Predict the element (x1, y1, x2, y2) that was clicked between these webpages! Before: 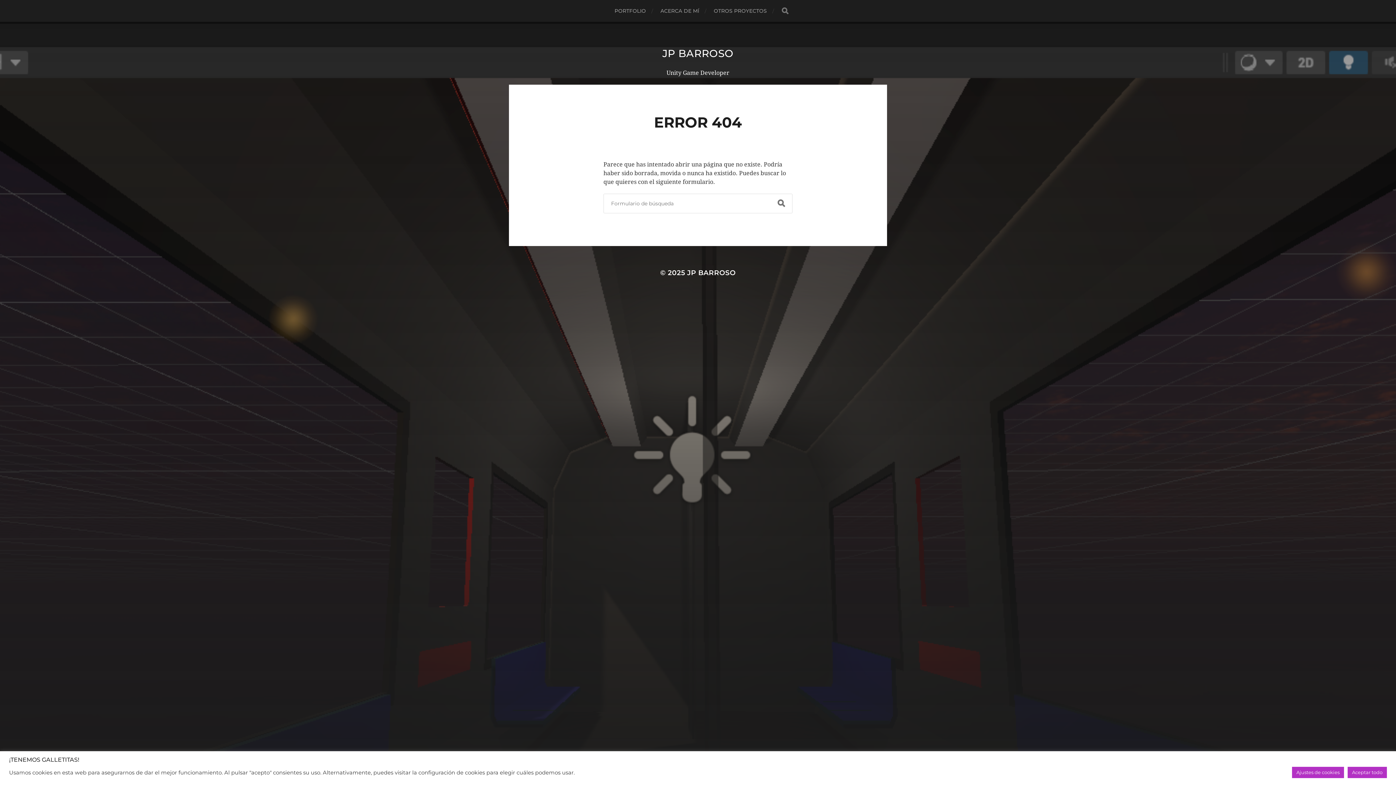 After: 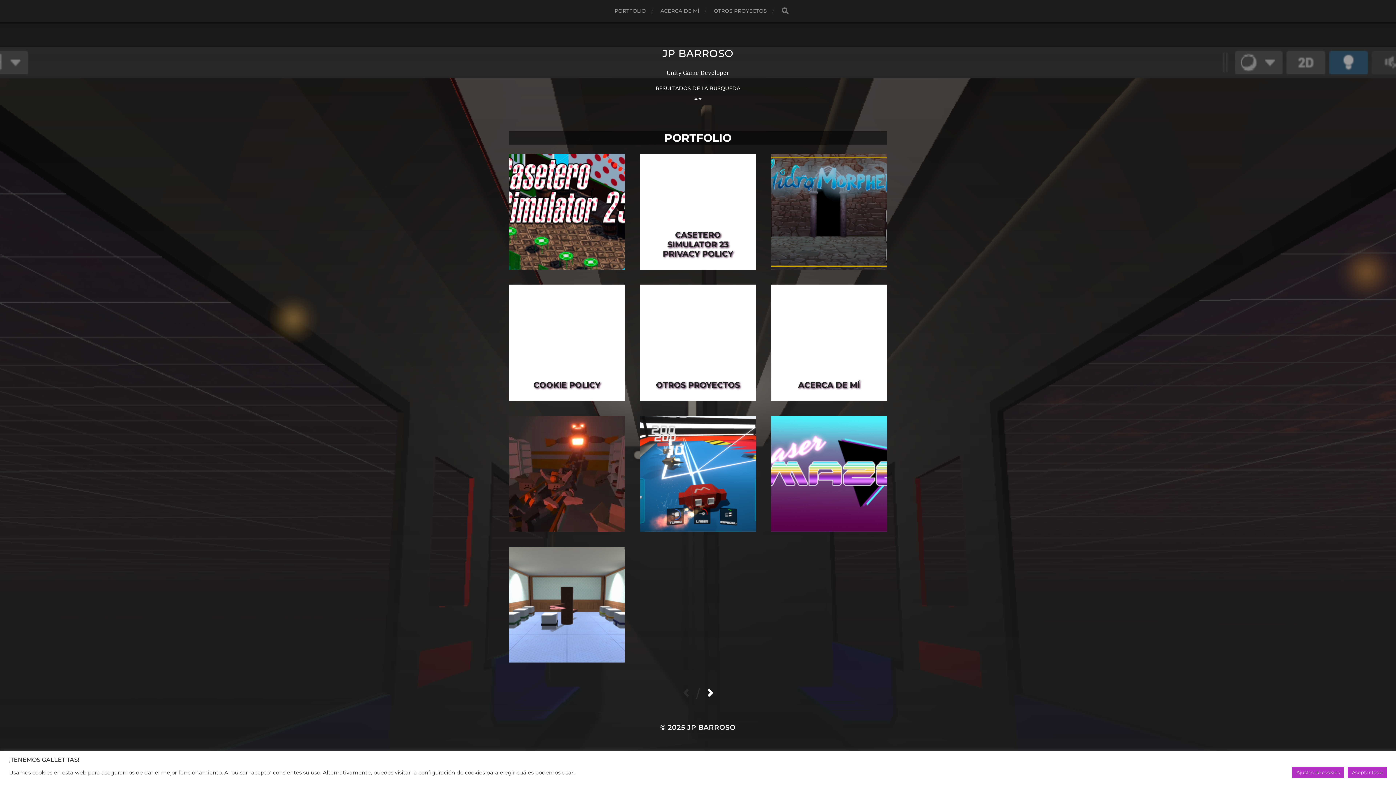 Action: label: BUSCAR bbox: (770, 194, 792, 213)